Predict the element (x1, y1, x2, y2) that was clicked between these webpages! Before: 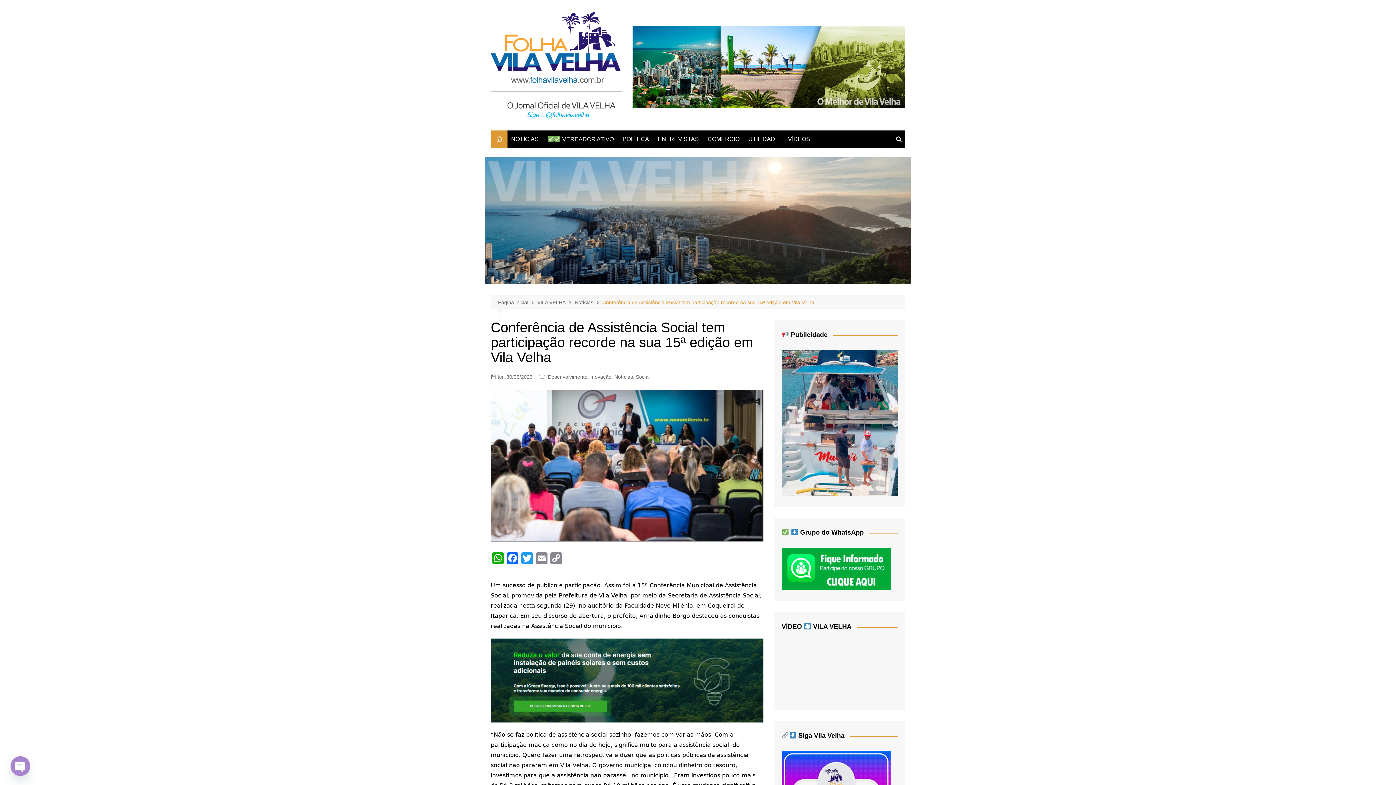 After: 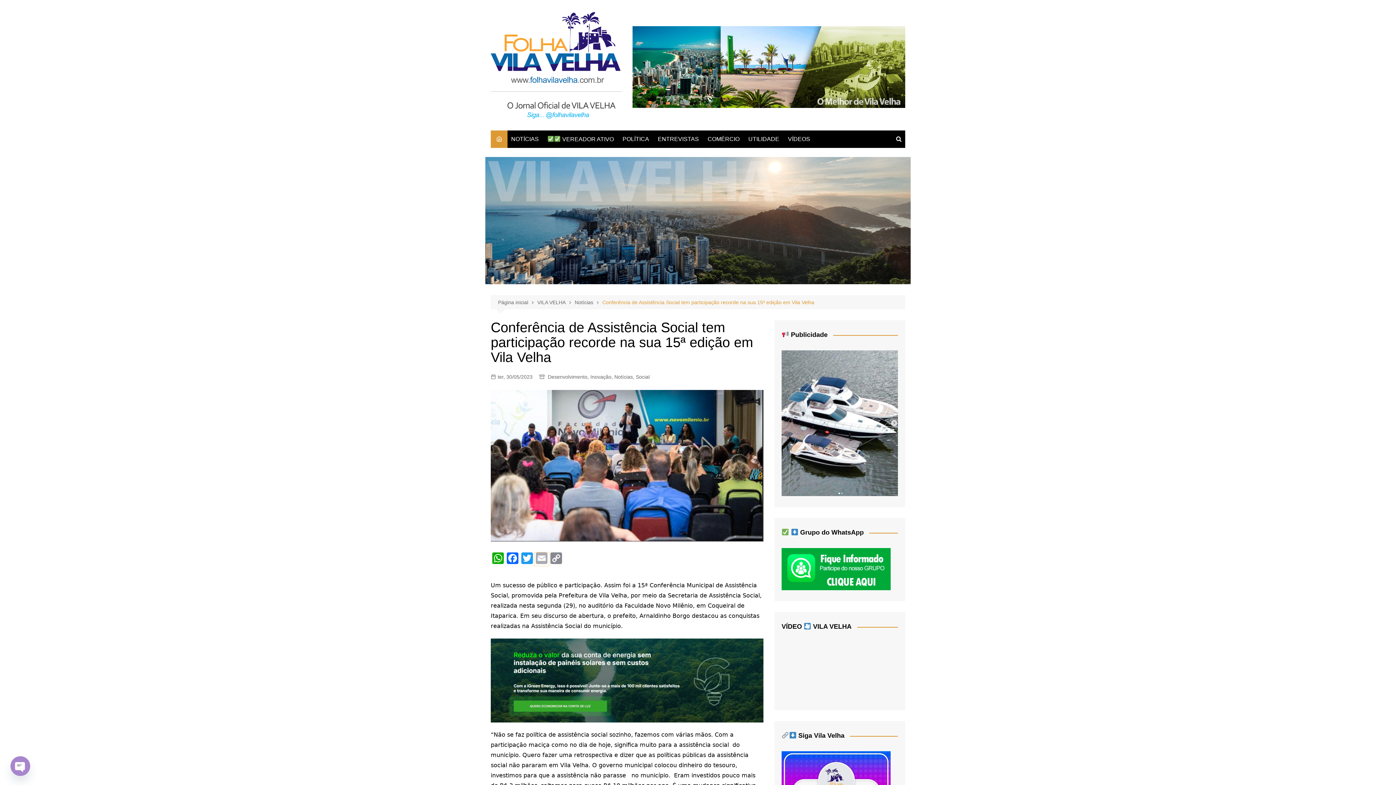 Action: label: Email bbox: (534, 552, 549, 566)